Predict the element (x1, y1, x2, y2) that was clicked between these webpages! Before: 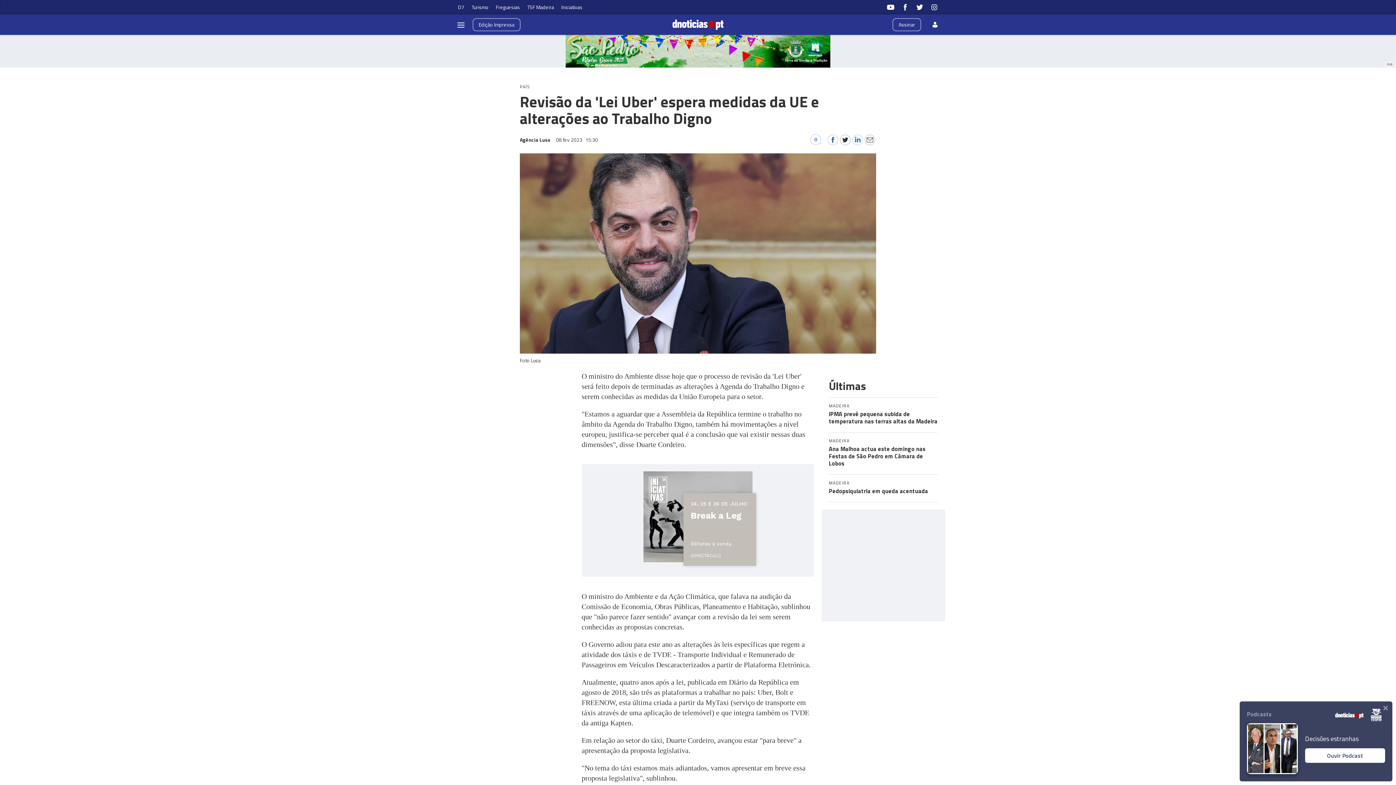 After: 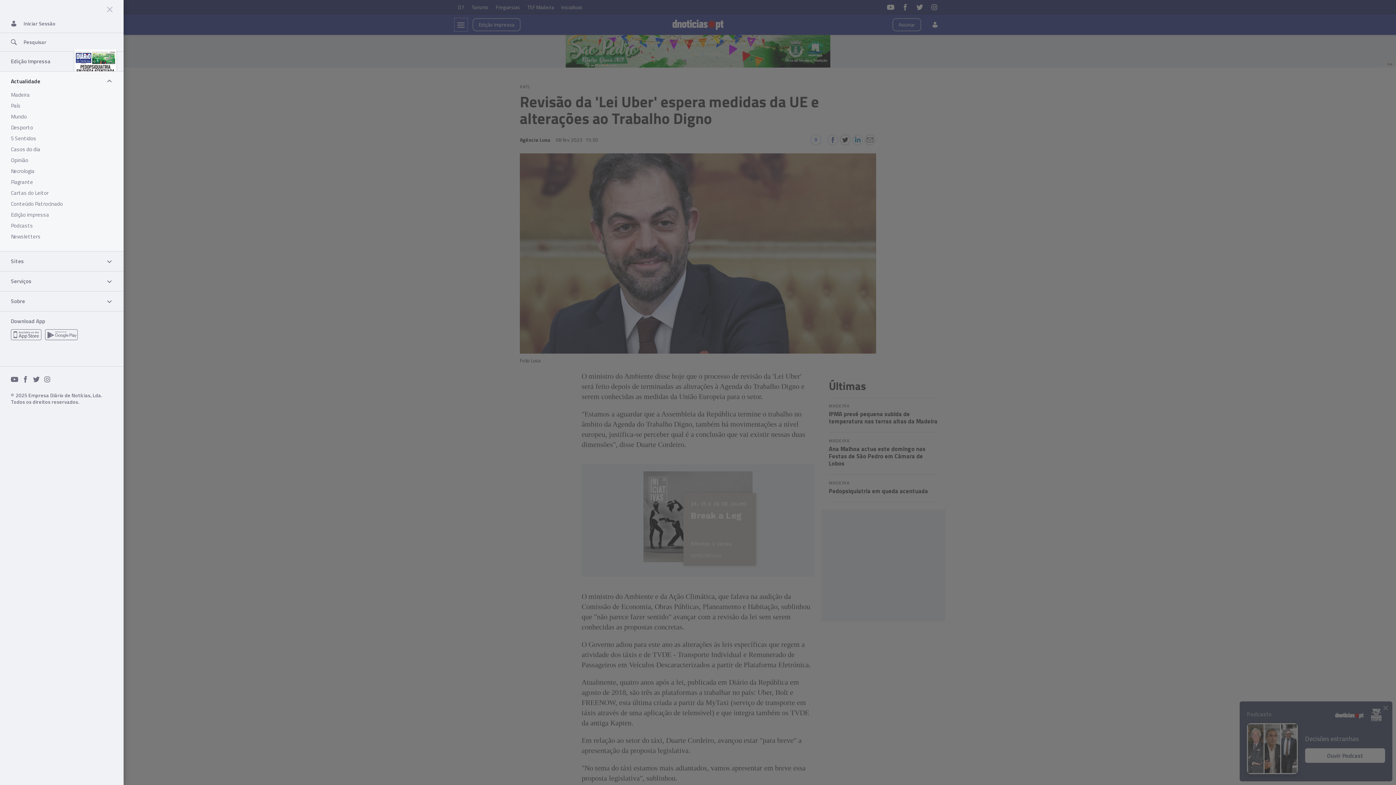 Action: label: Menu bbox: (454, 18, 467, 31)